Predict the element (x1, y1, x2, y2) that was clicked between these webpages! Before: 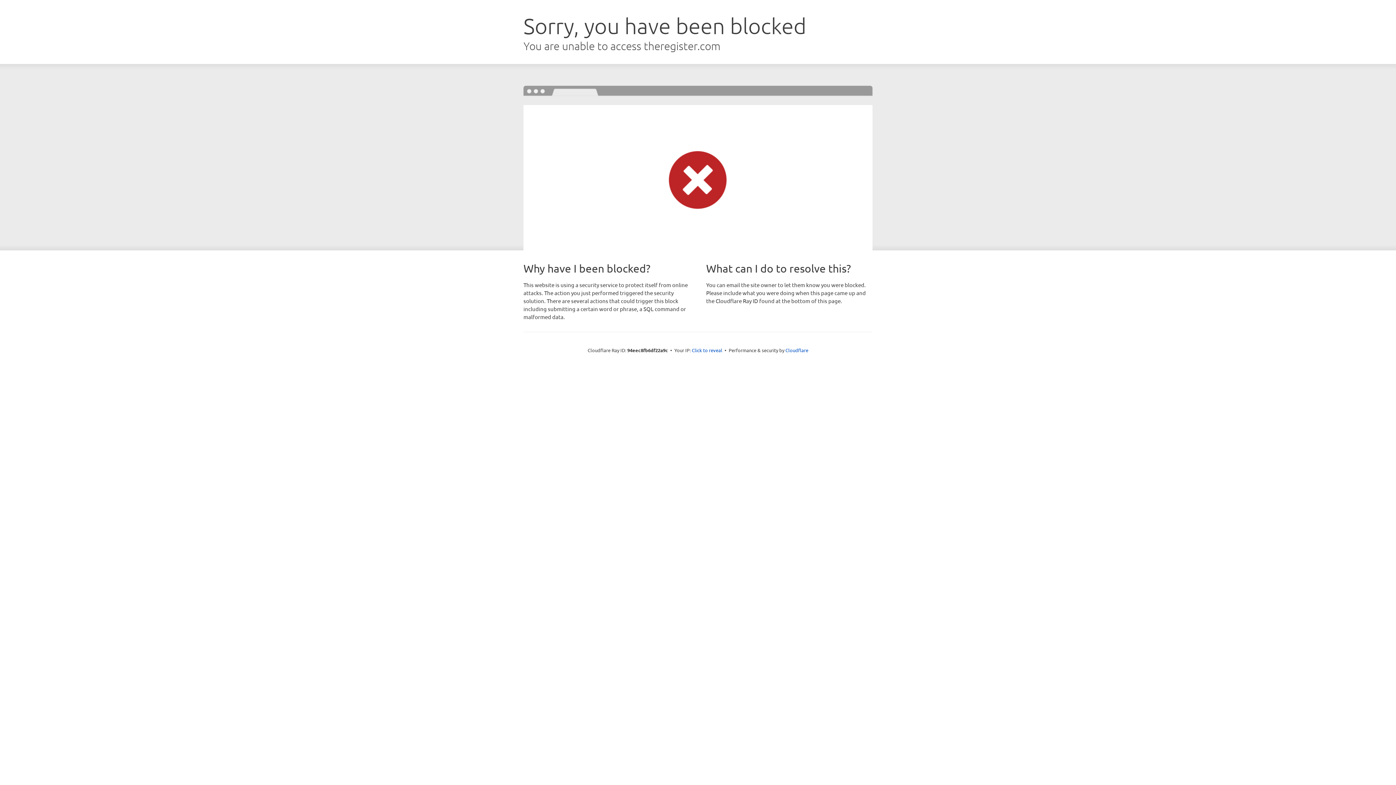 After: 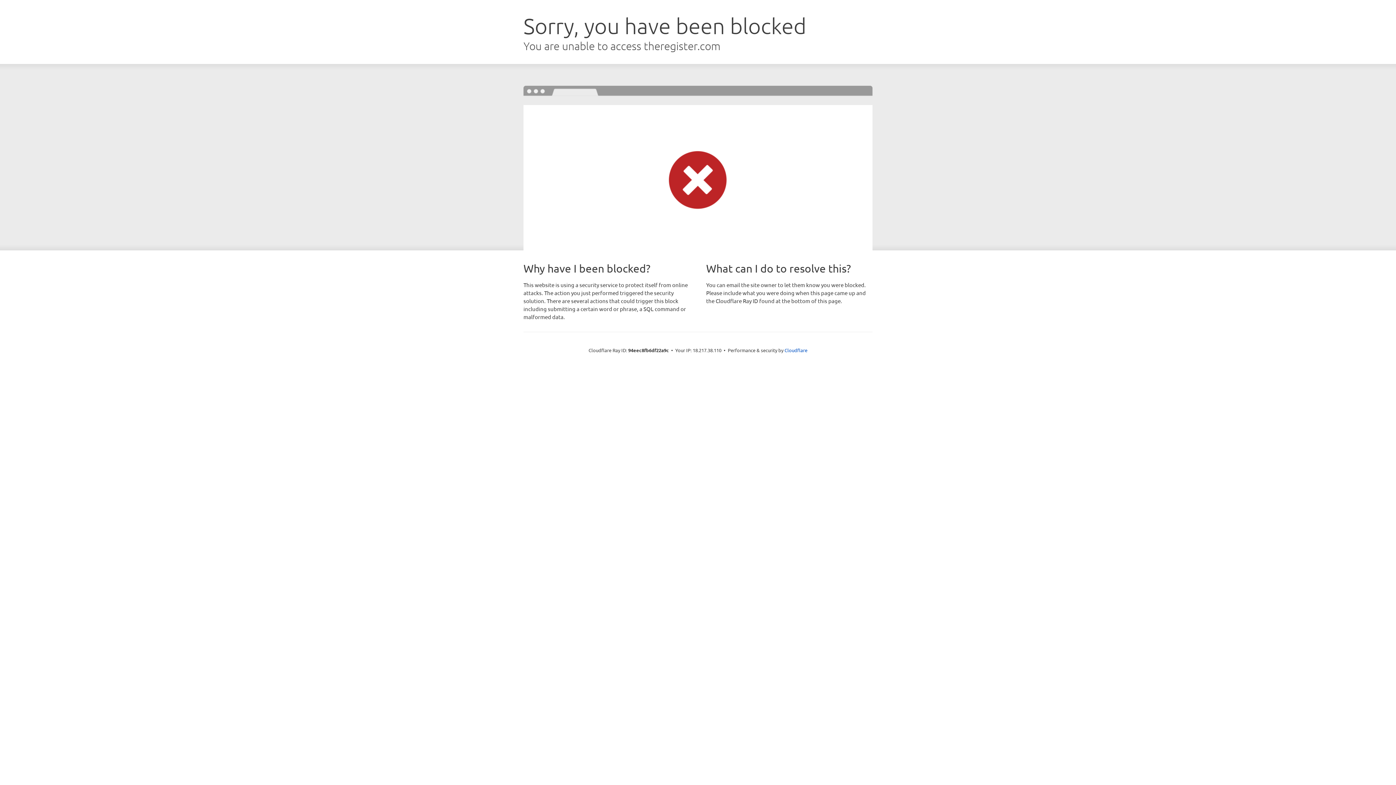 Action: bbox: (692, 346, 722, 353) label: Click to reveal